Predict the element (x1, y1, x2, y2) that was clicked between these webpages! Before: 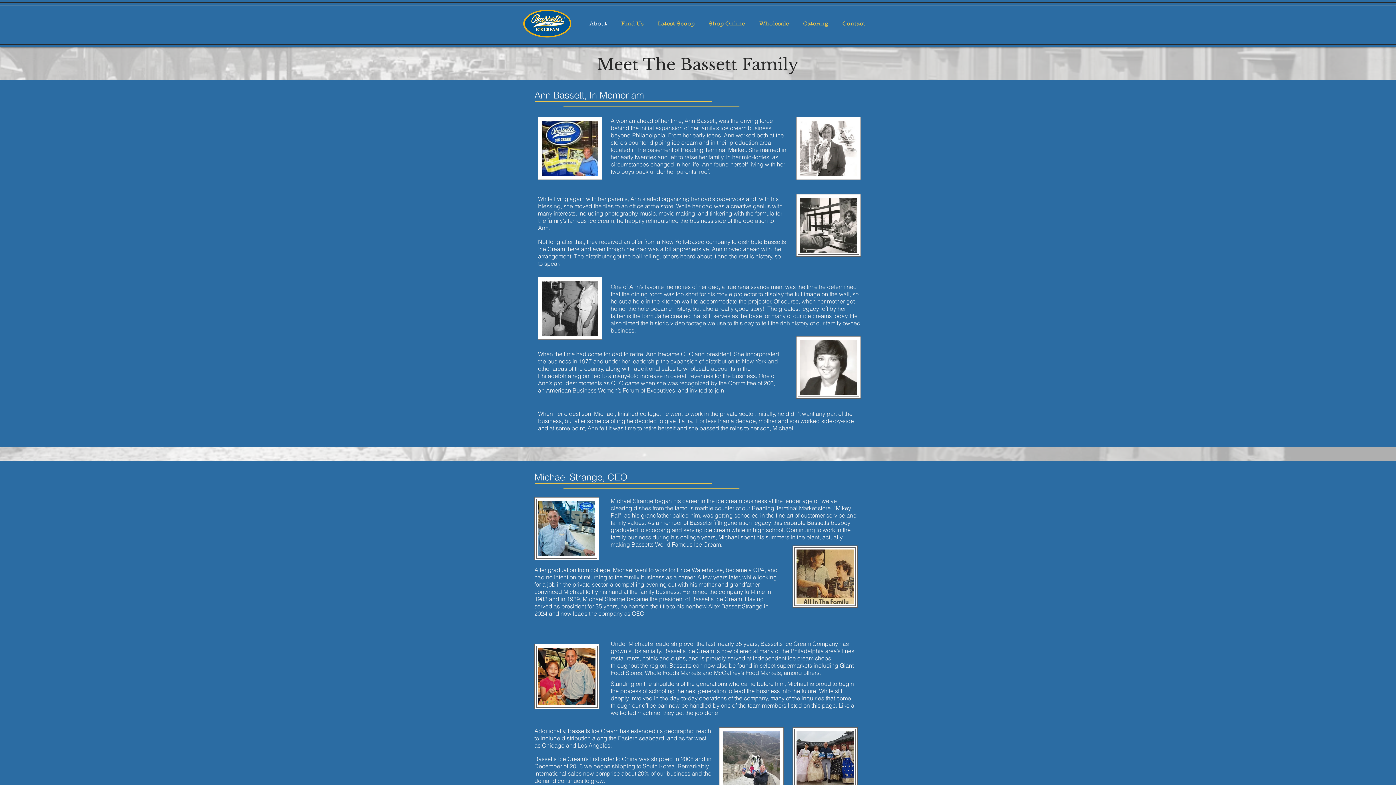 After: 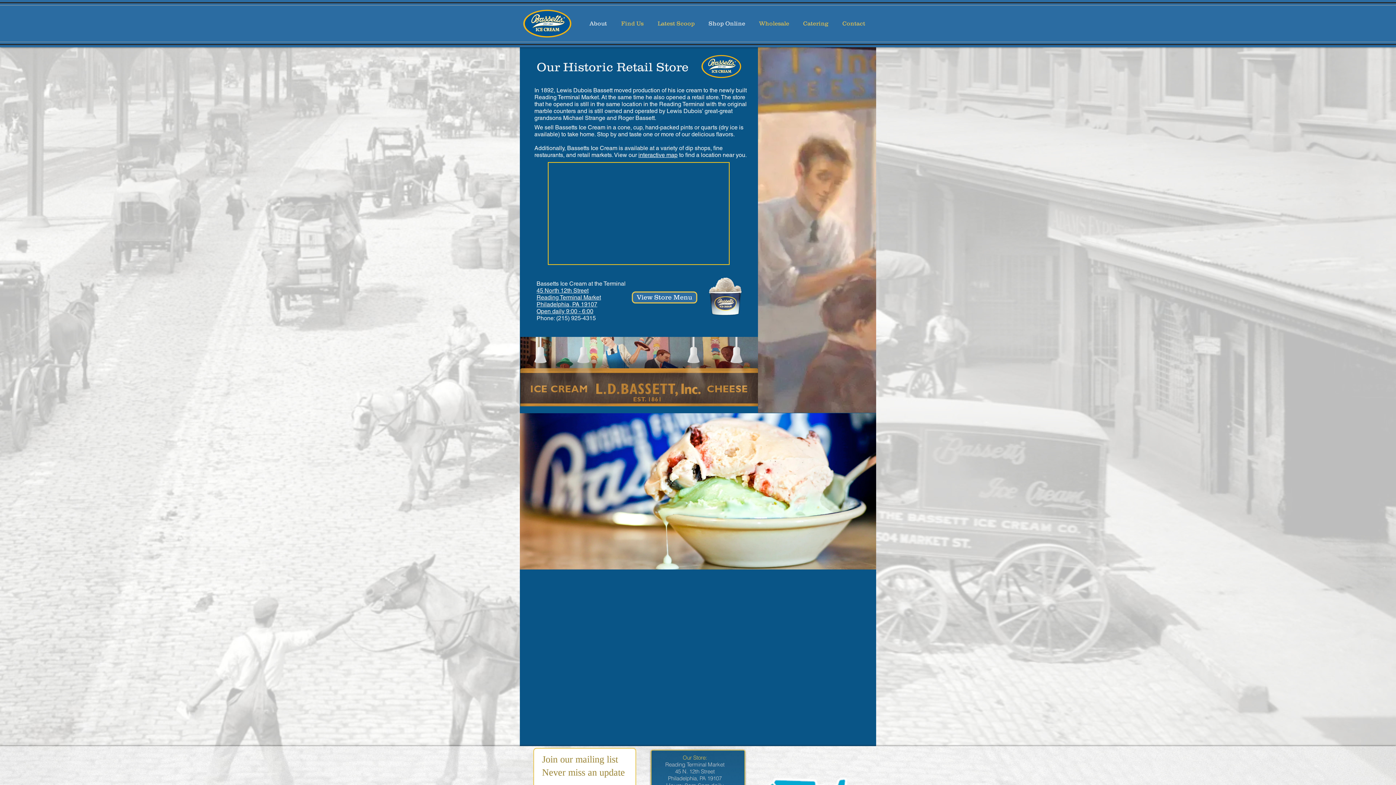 Action: bbox: (701, 15, 752, 31) label: Shop Online